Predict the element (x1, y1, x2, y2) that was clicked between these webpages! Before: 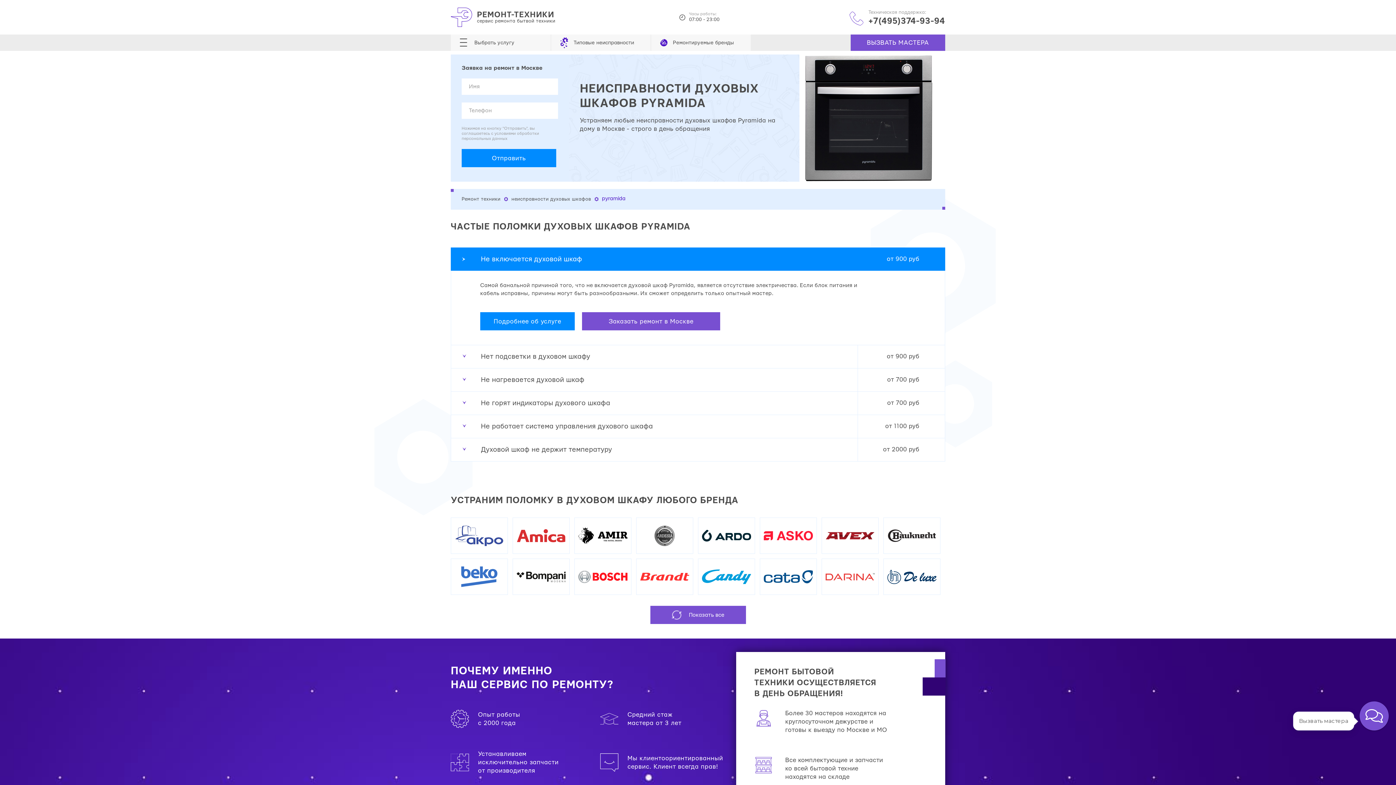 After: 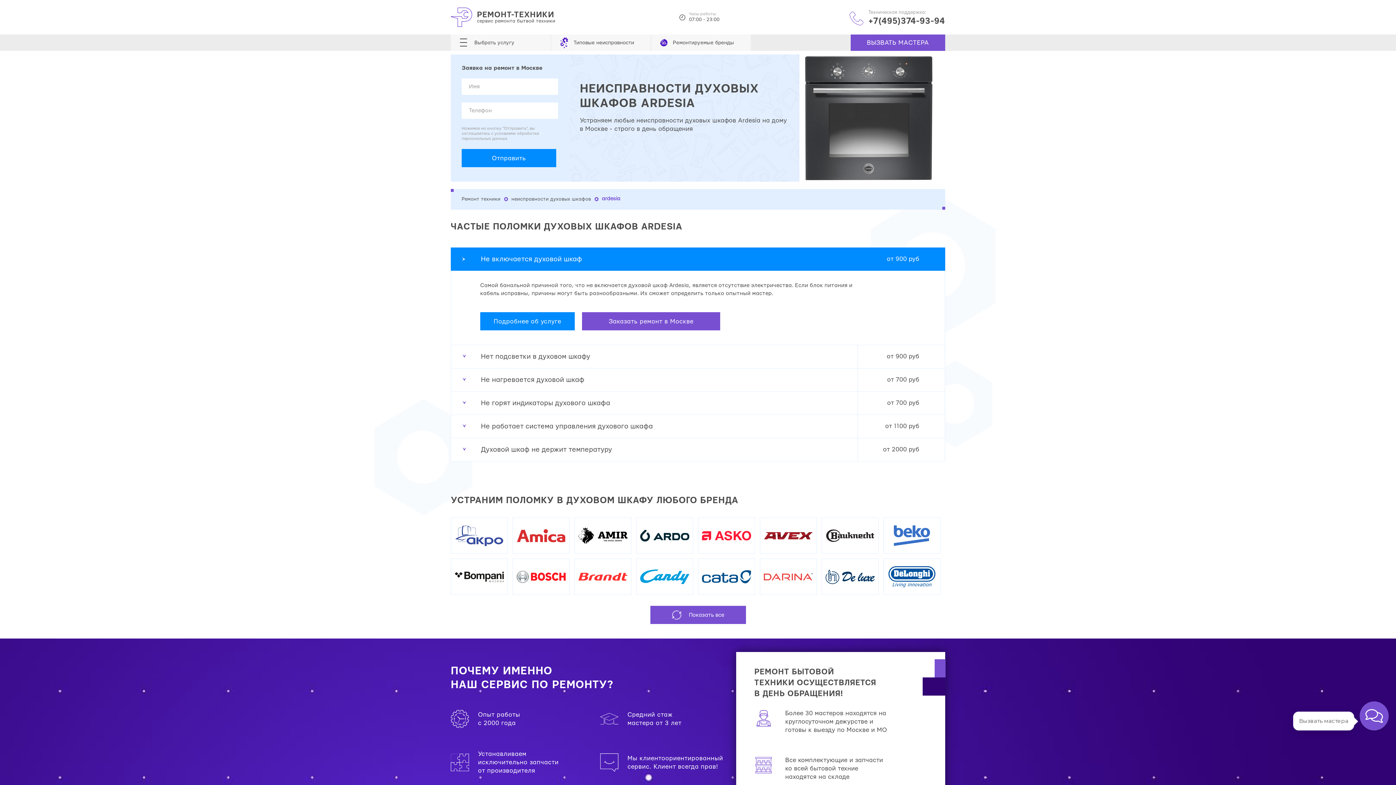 Action: bbox: (636, 517, 693, 554)